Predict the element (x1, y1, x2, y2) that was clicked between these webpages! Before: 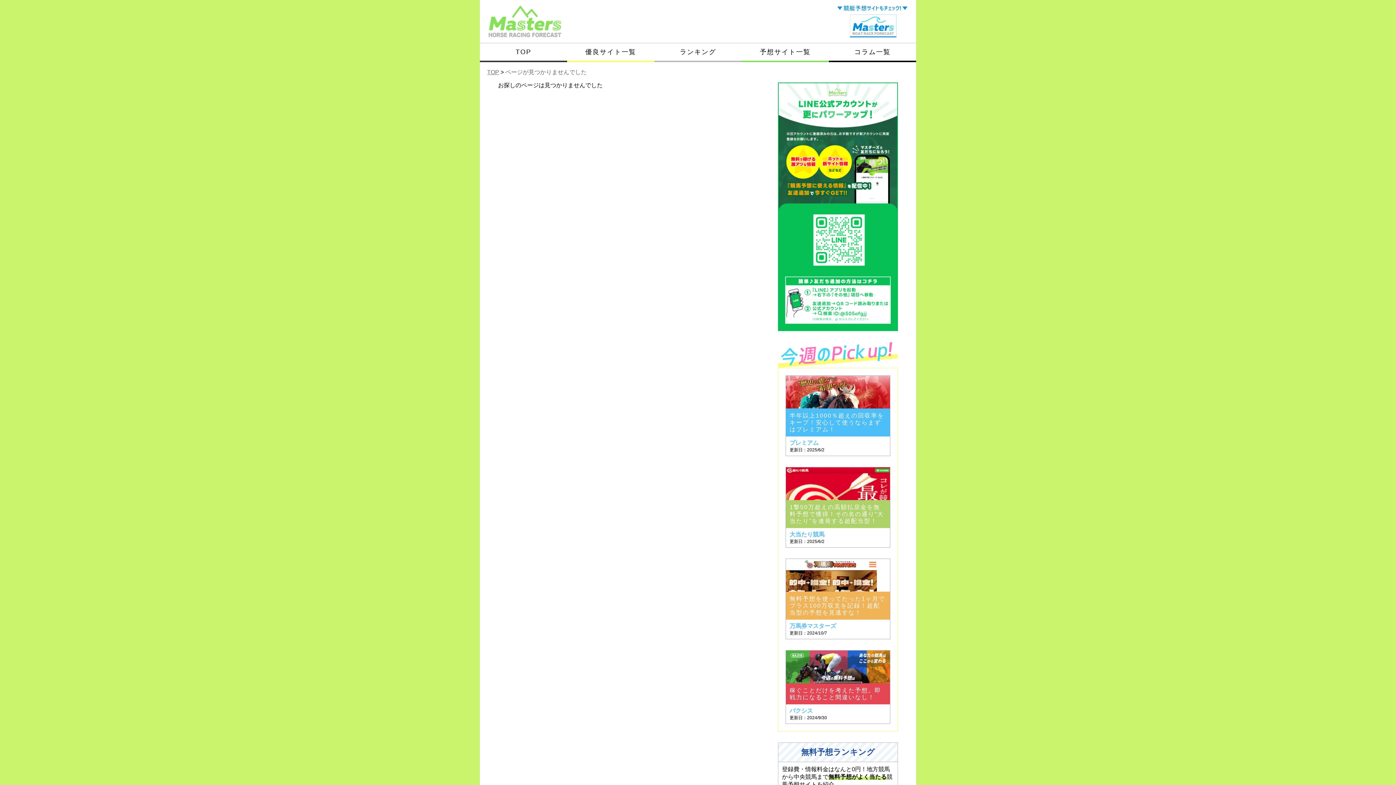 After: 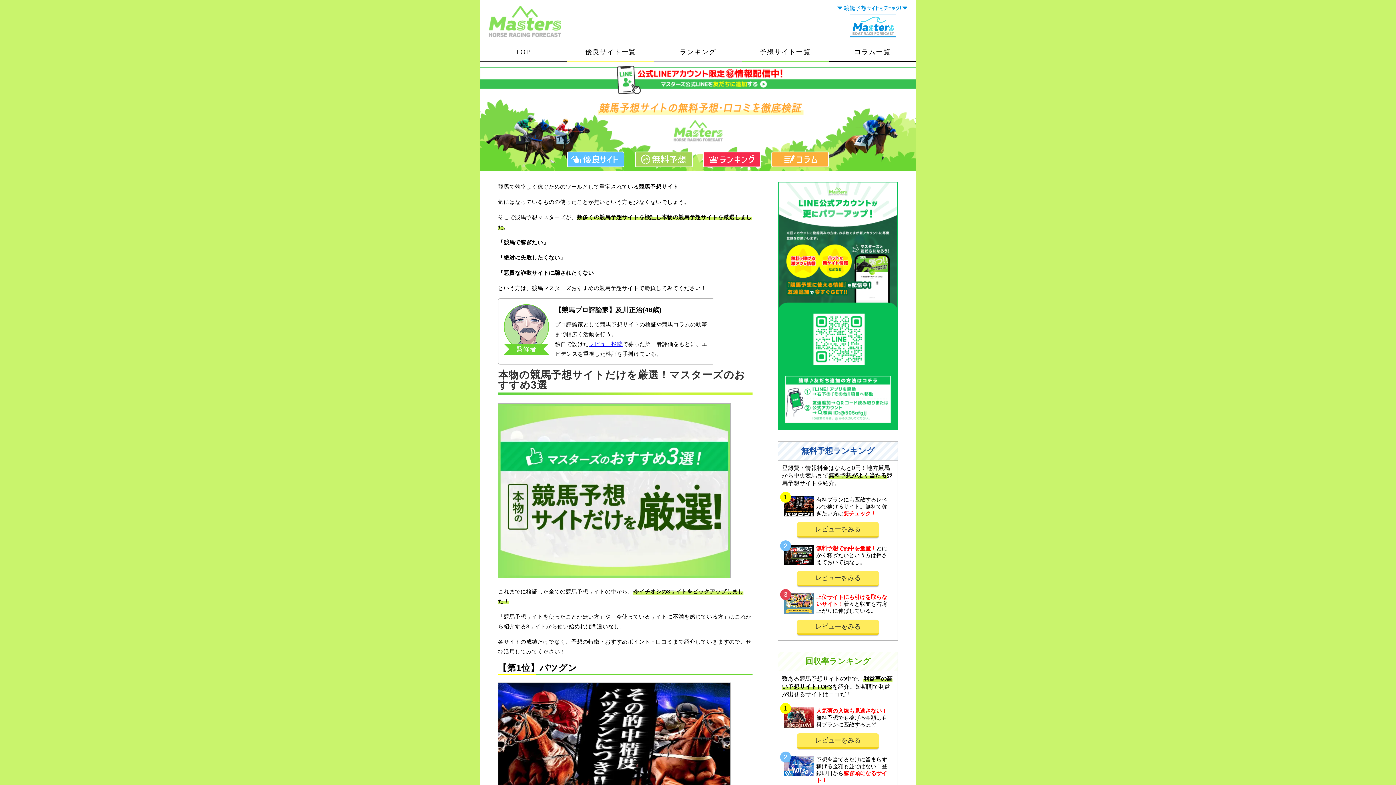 Action: bbox: (488, 5, 561, 37)